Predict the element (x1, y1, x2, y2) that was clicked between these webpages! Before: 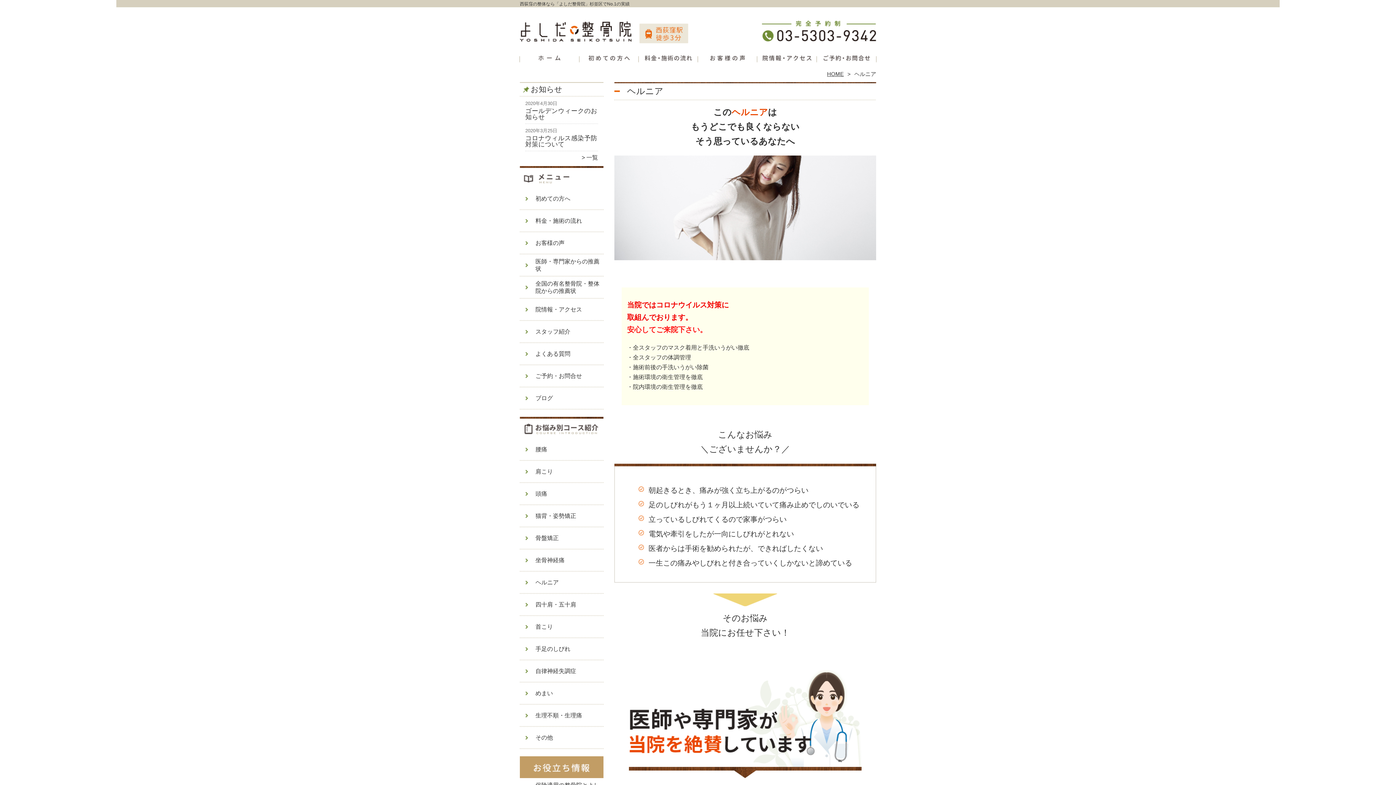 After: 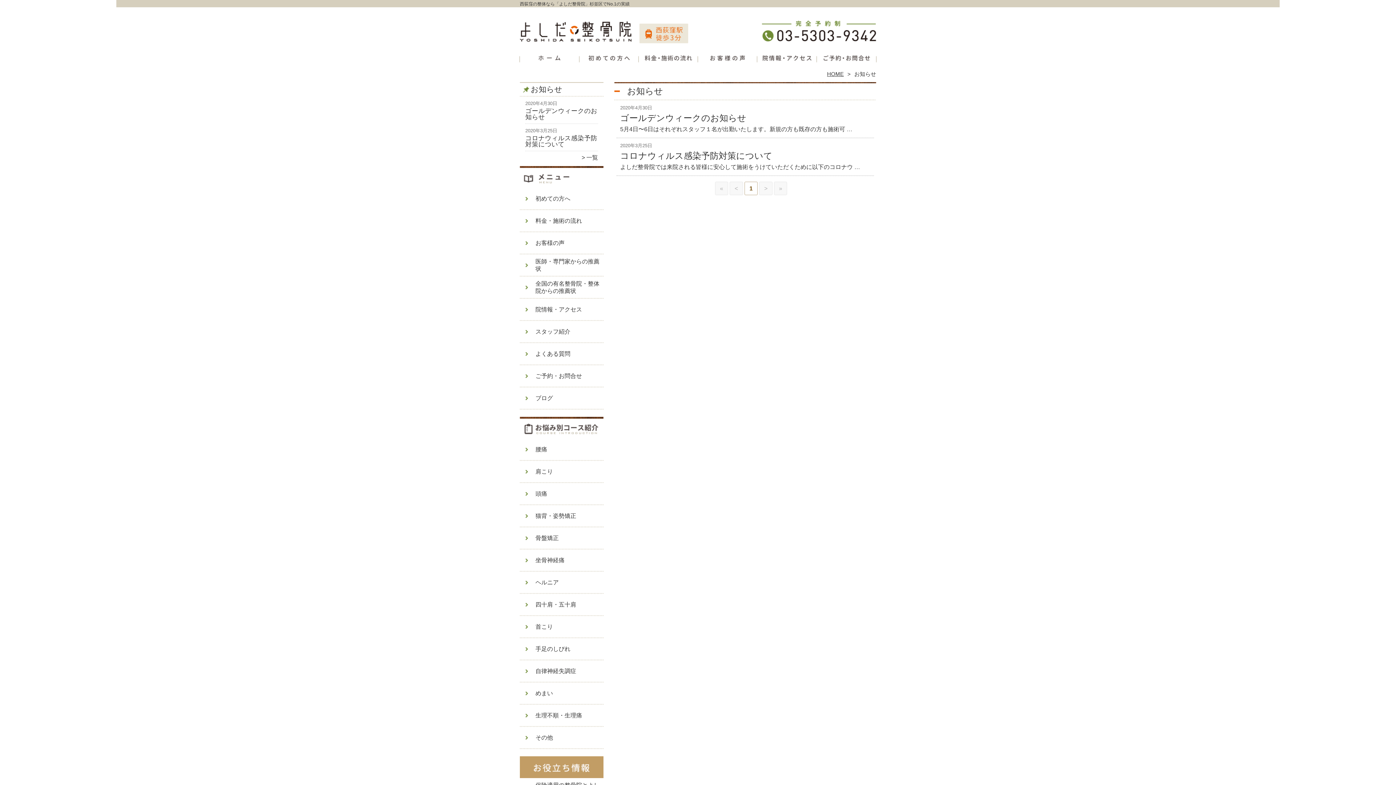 Action: bbox: (581, 154, 598, 160) label: 一覧